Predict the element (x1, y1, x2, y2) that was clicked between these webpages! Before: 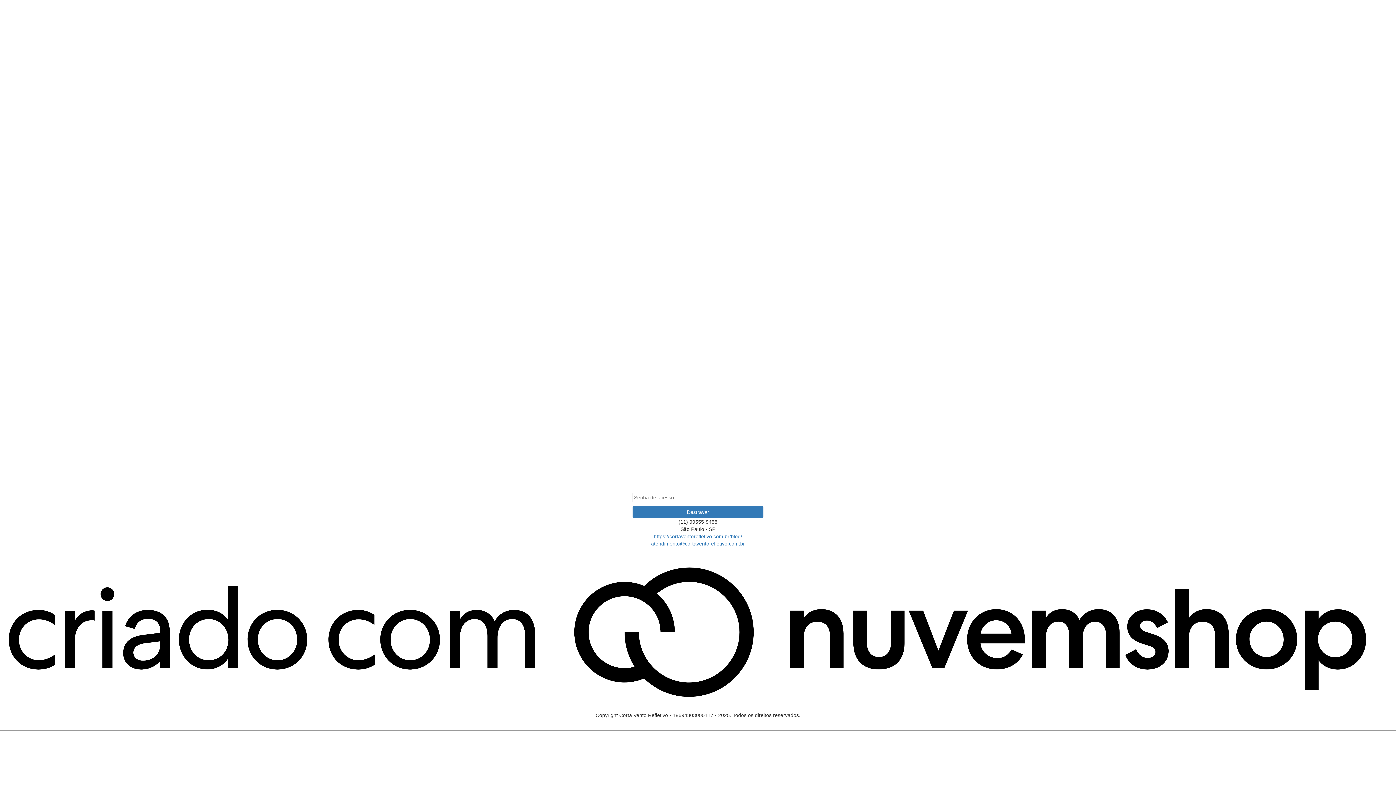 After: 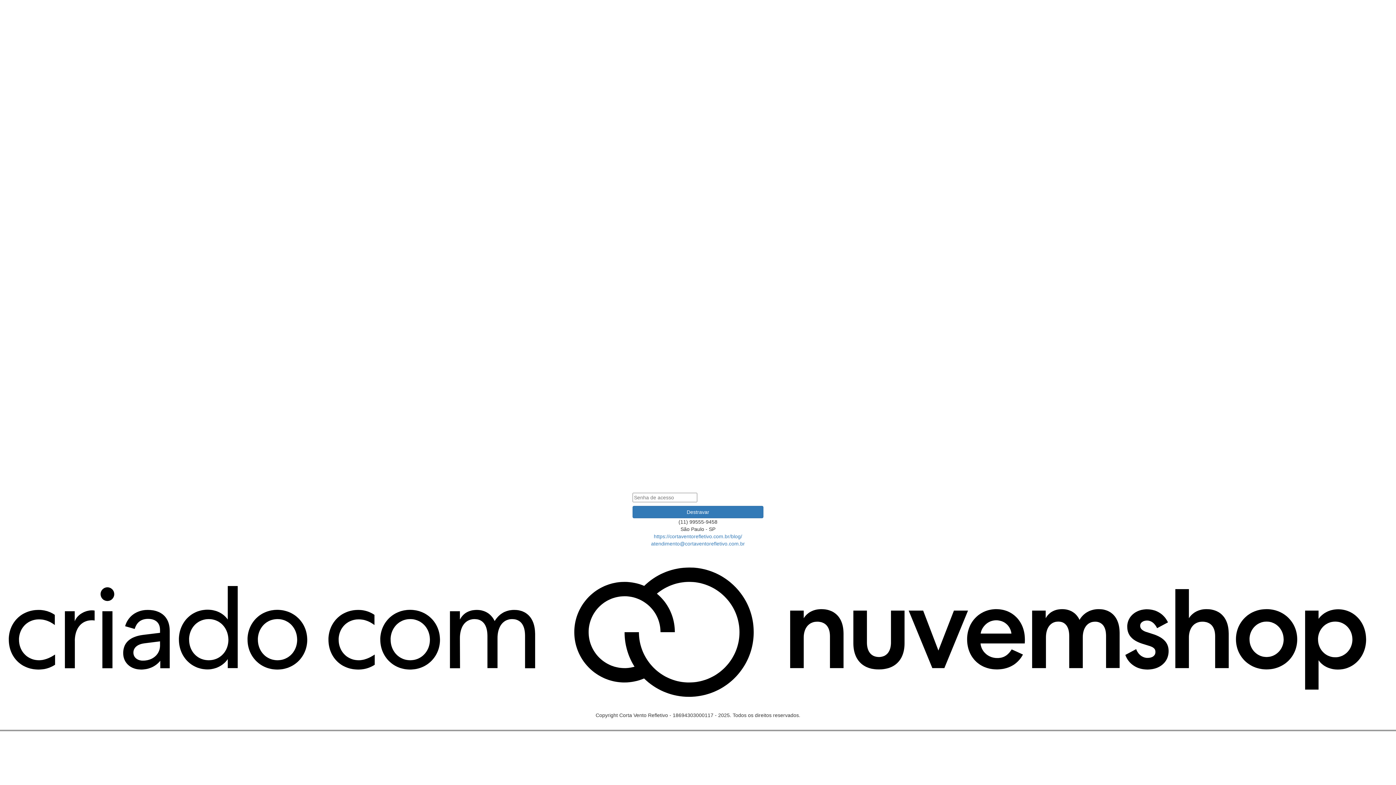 Action: bbox: (0, 705, 1396, 711)